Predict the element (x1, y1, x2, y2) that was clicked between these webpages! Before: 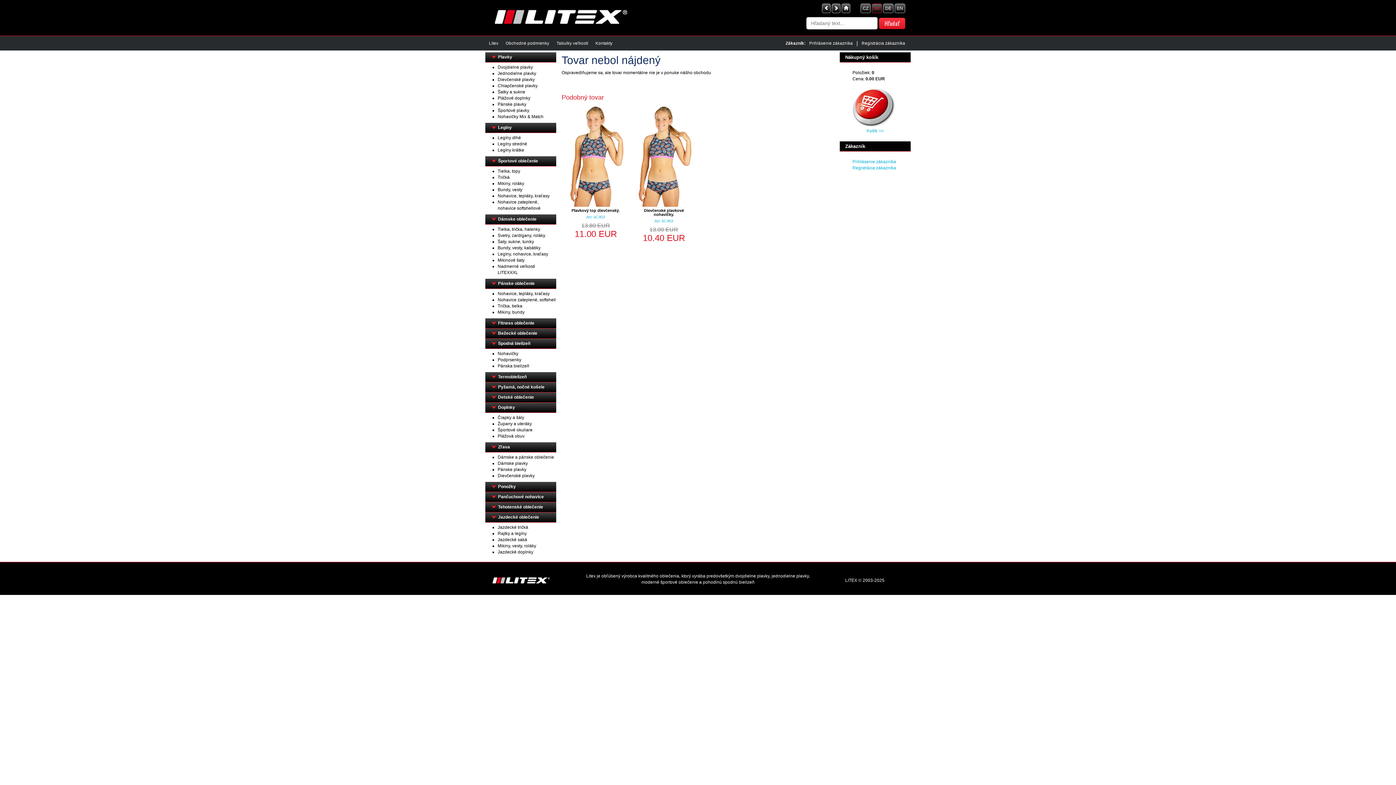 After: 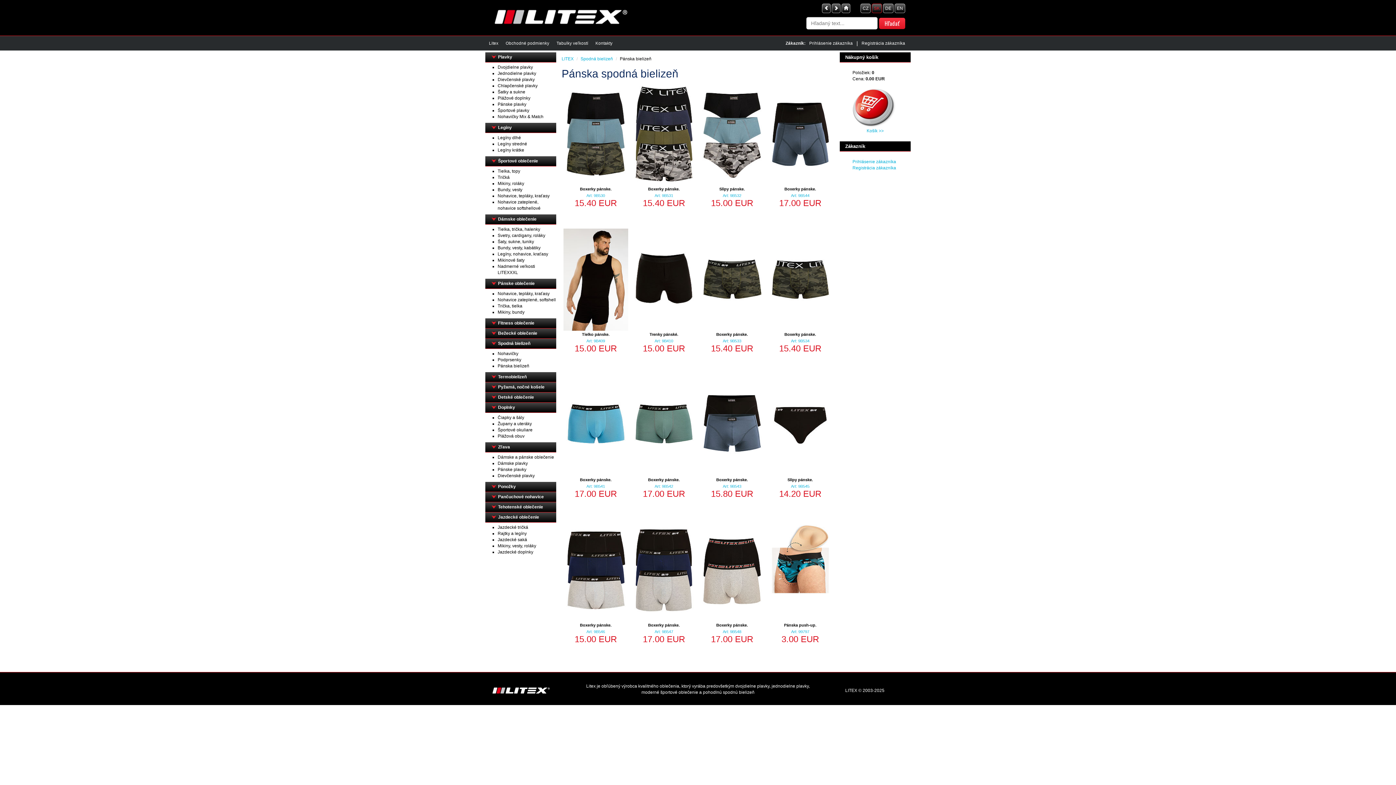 Action: label: Pánska bielizeň bbox: (497, 363, 529, 368)